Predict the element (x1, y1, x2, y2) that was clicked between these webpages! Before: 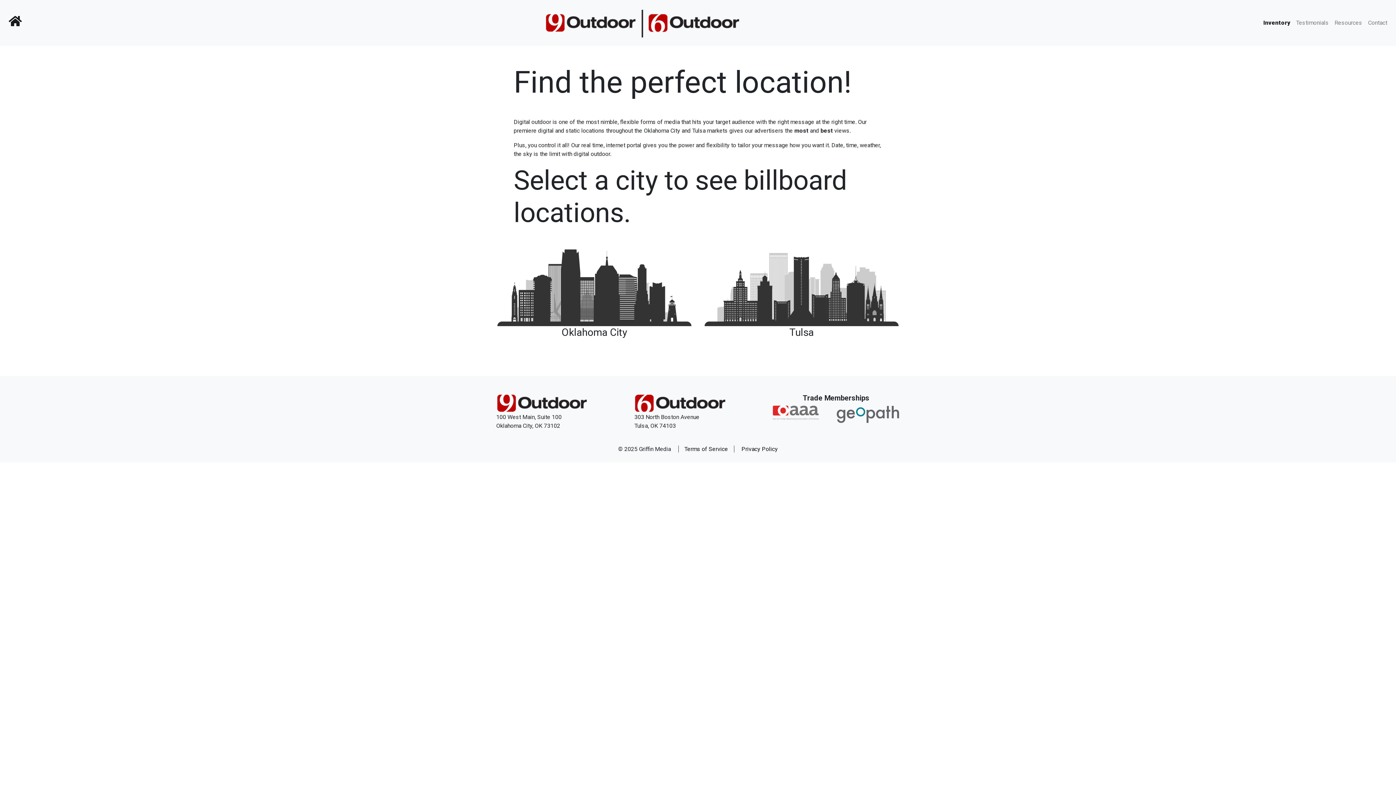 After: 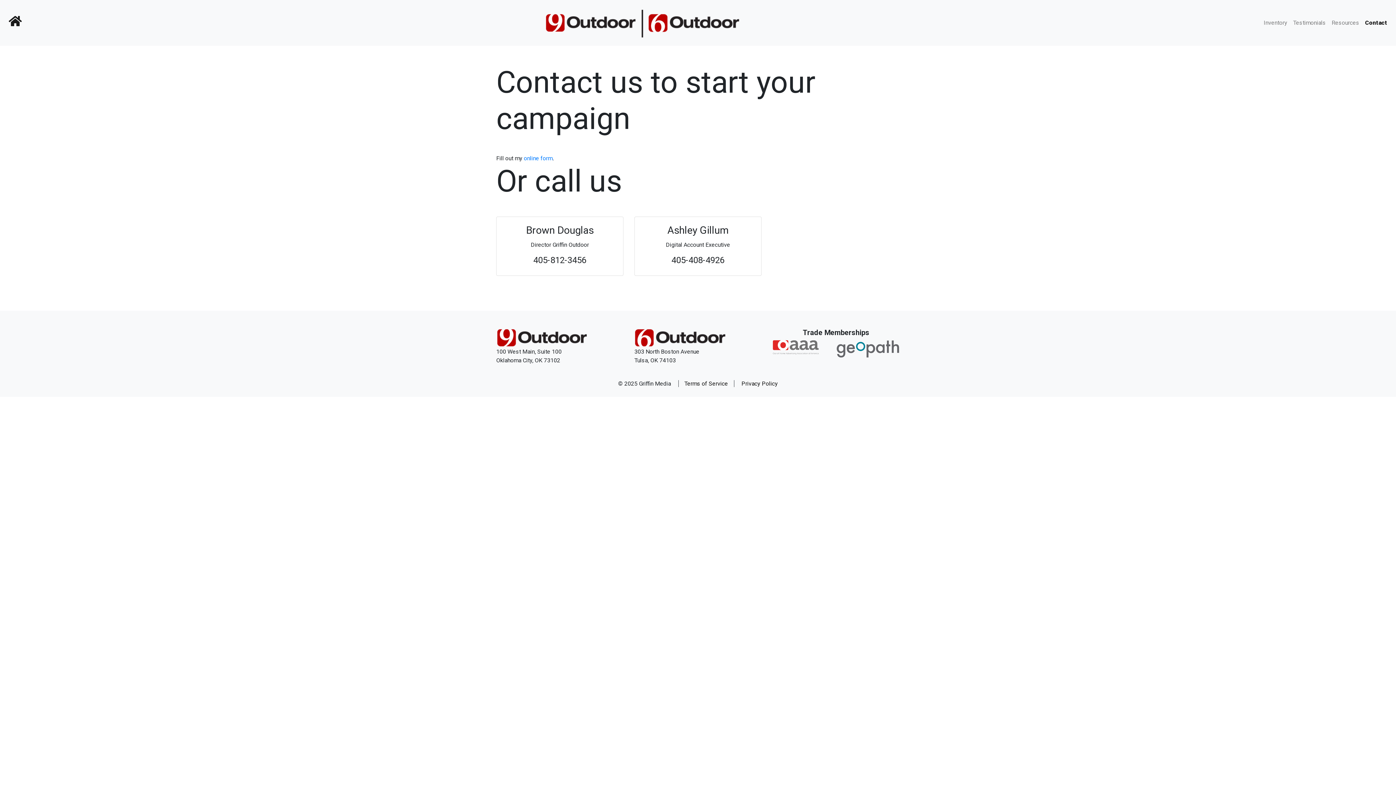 Action: bbox: (1365, 15, 1390, 30) label: Contact